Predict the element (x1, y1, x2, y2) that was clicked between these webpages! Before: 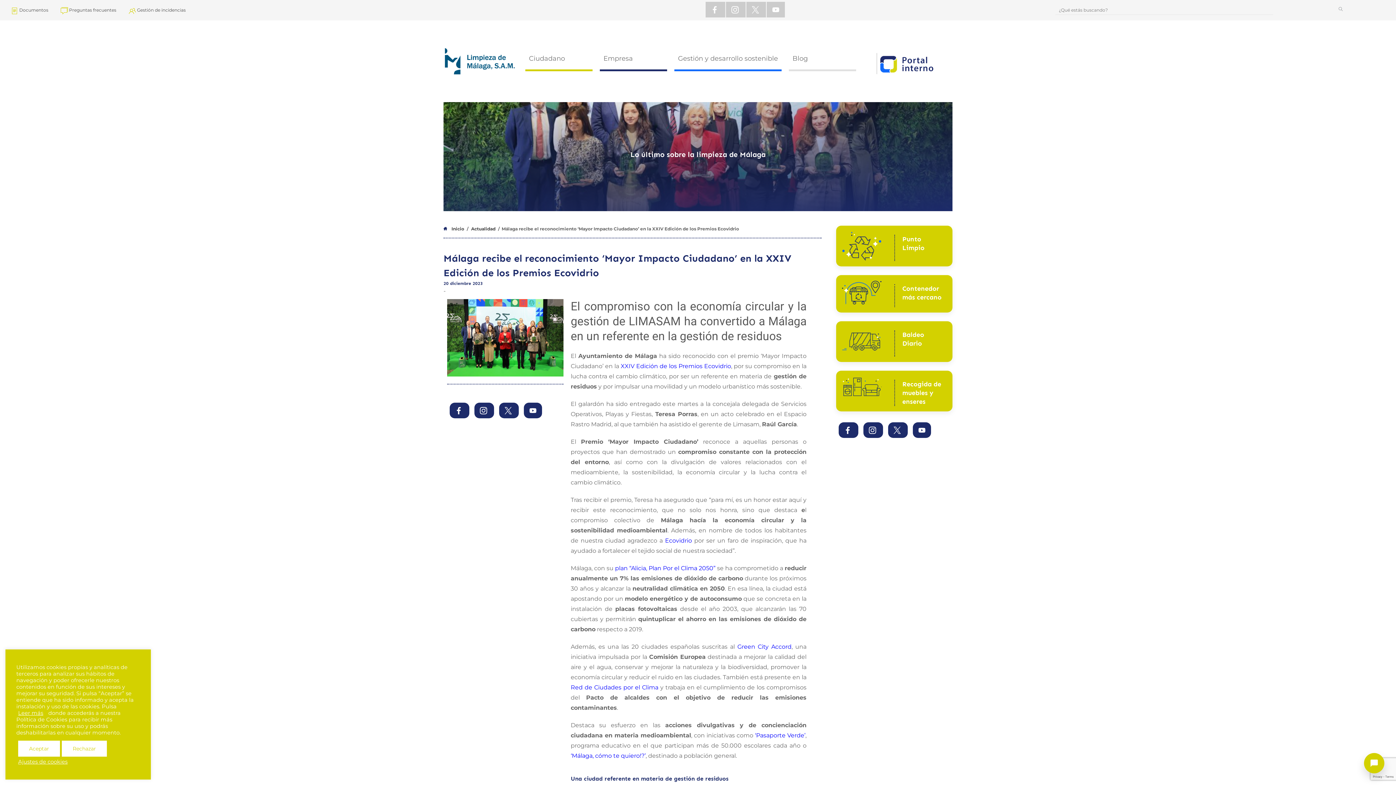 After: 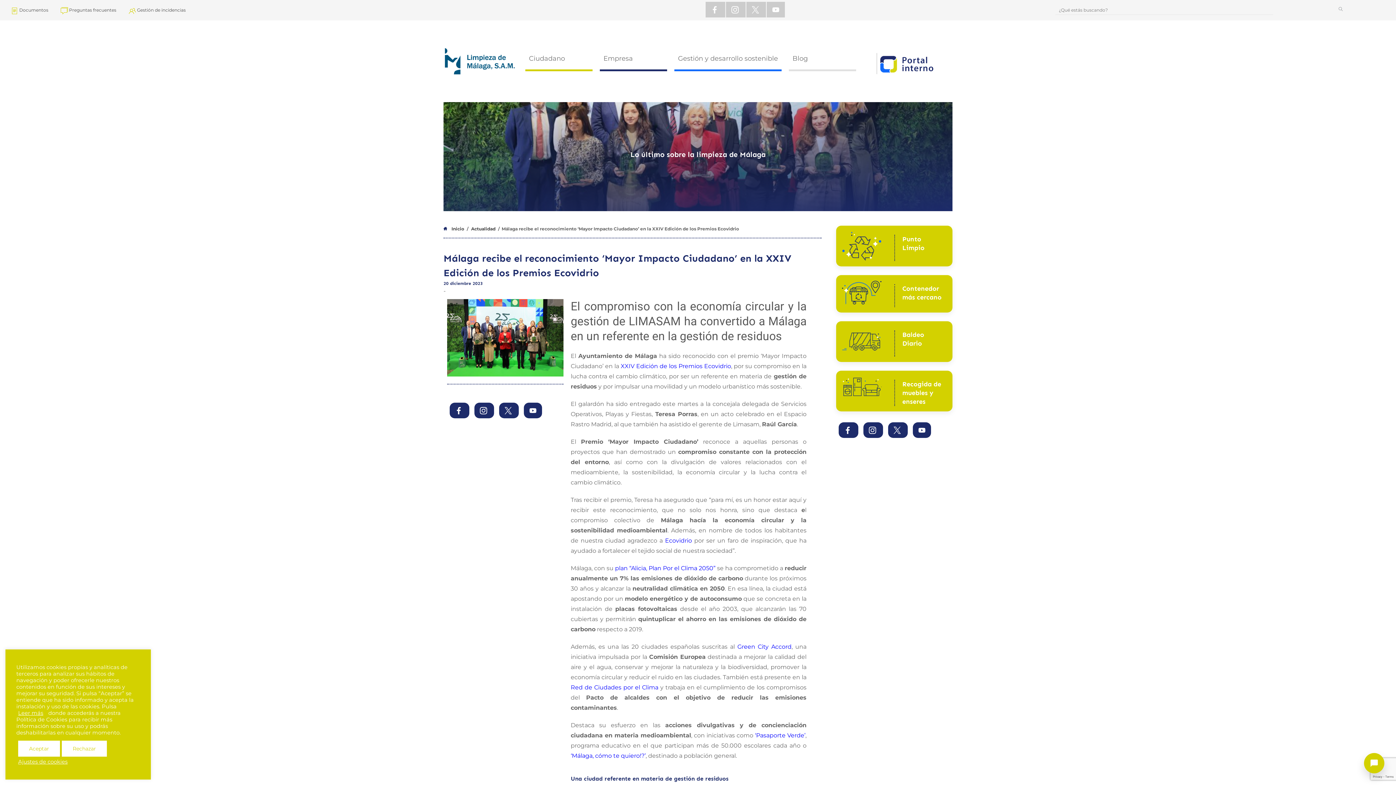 Action: label:   bbox: (705, 6, 725, 13)